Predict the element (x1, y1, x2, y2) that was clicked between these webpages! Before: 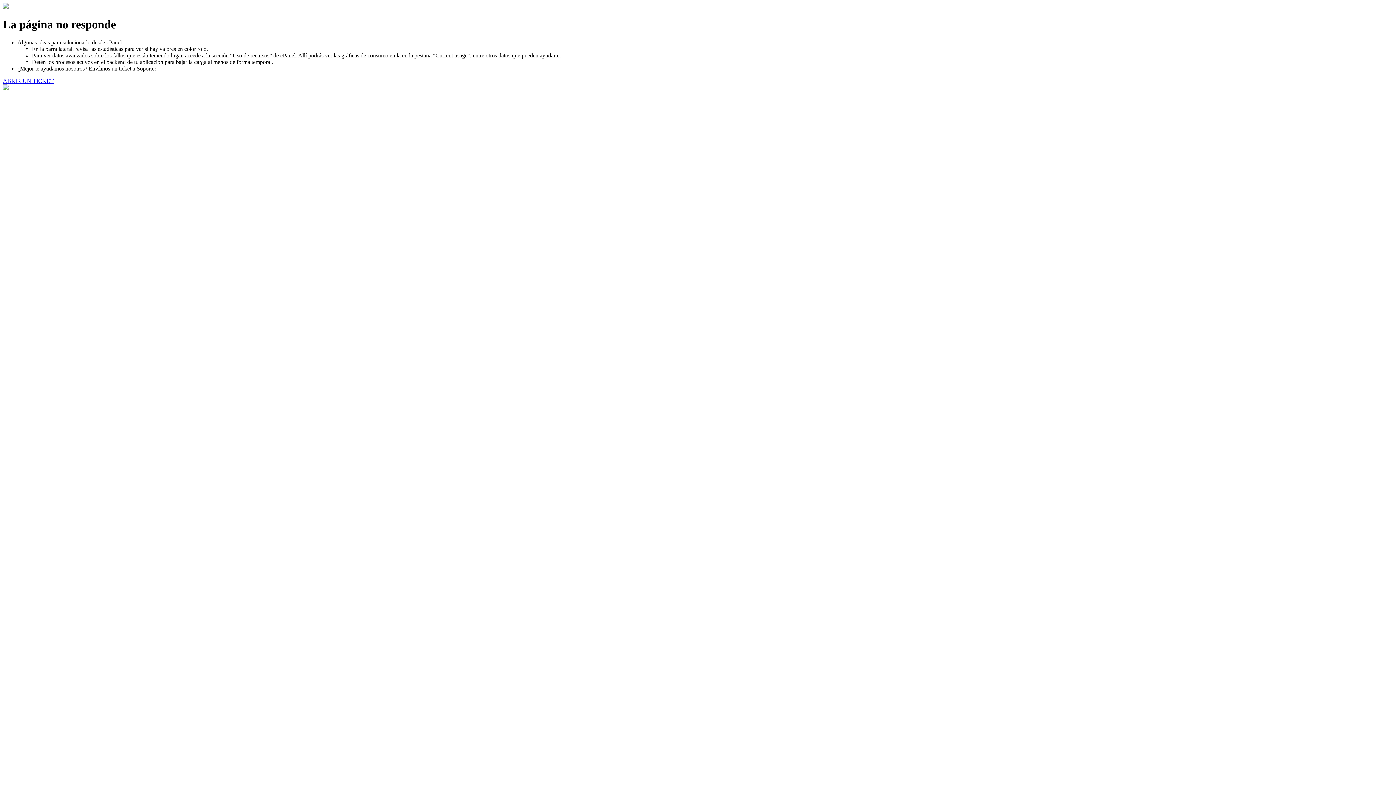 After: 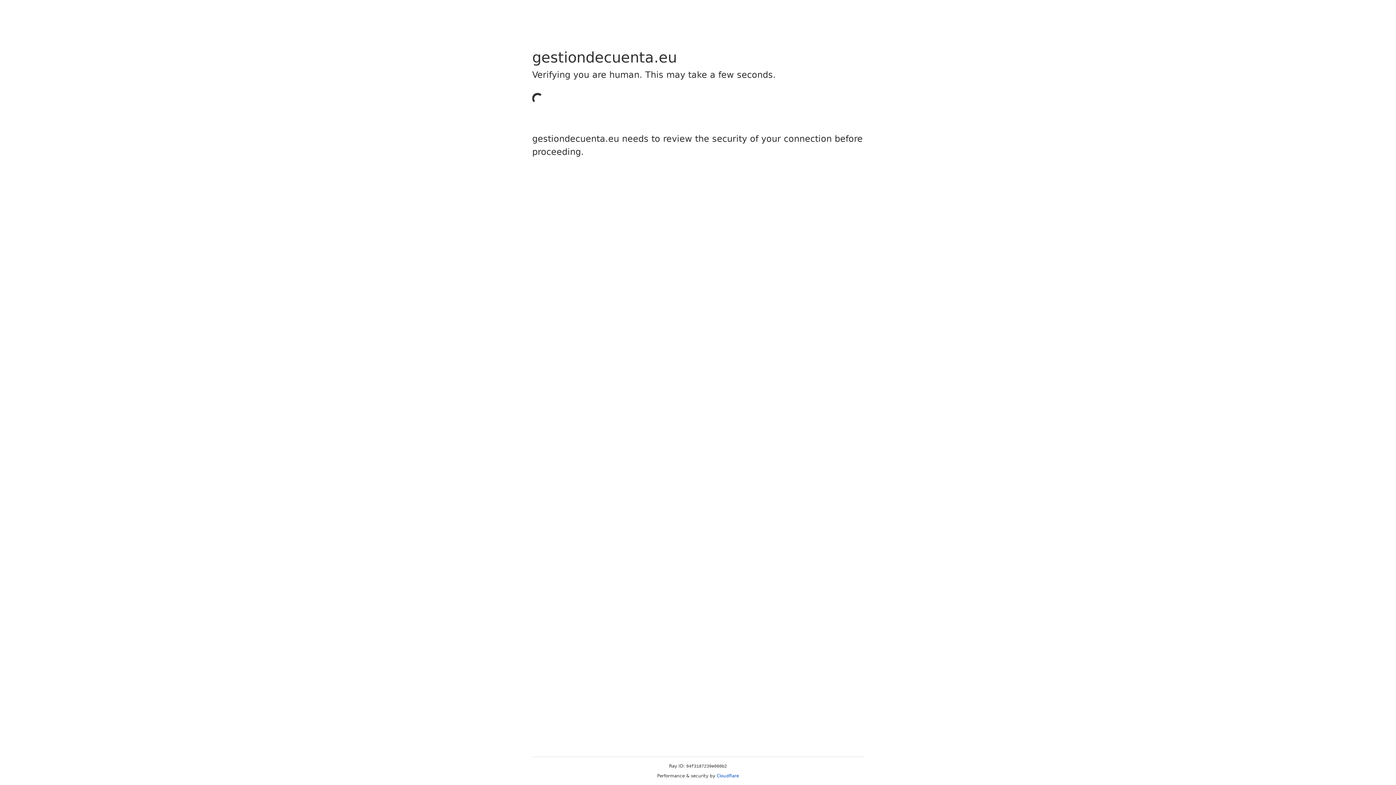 Action: label: ABRIR UN TICKET bbox: (2, 77, 53, 83)